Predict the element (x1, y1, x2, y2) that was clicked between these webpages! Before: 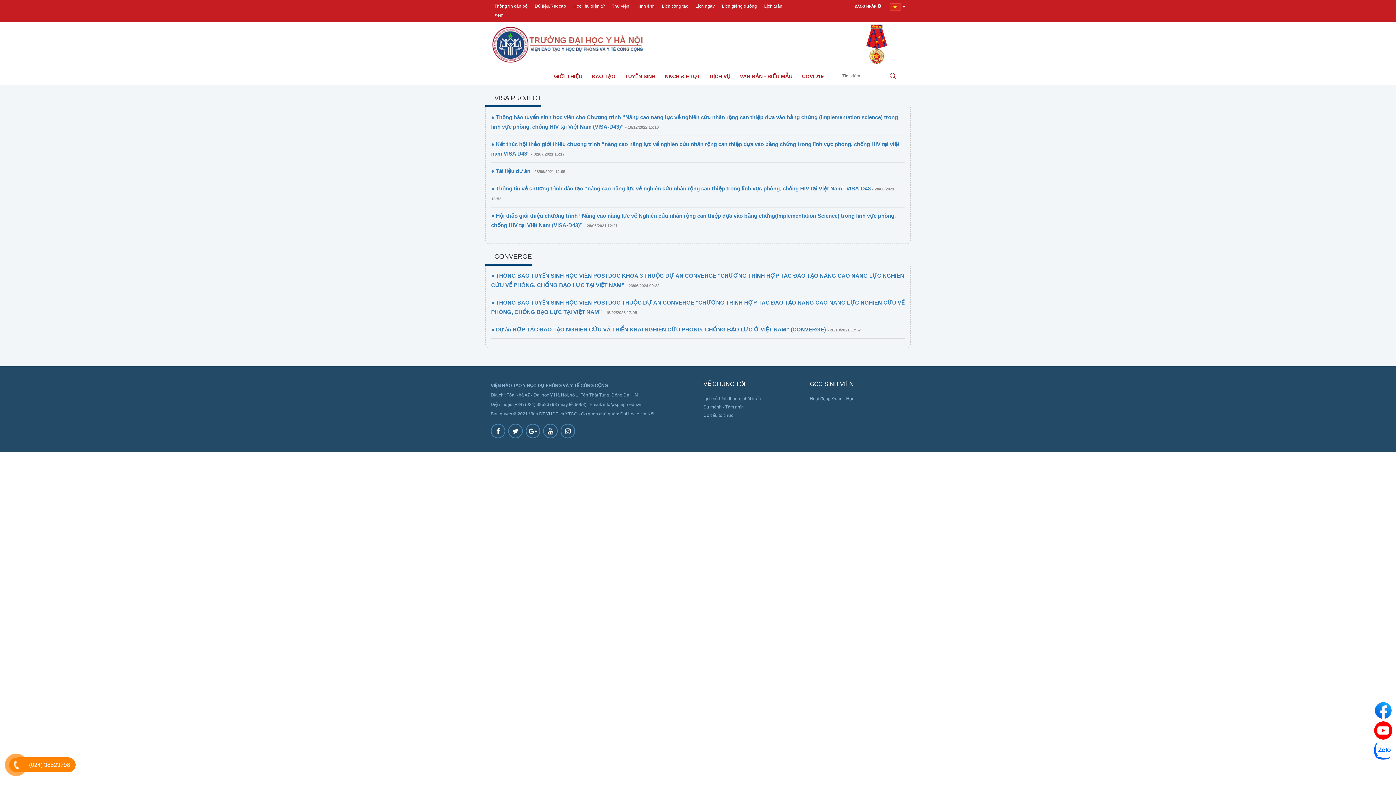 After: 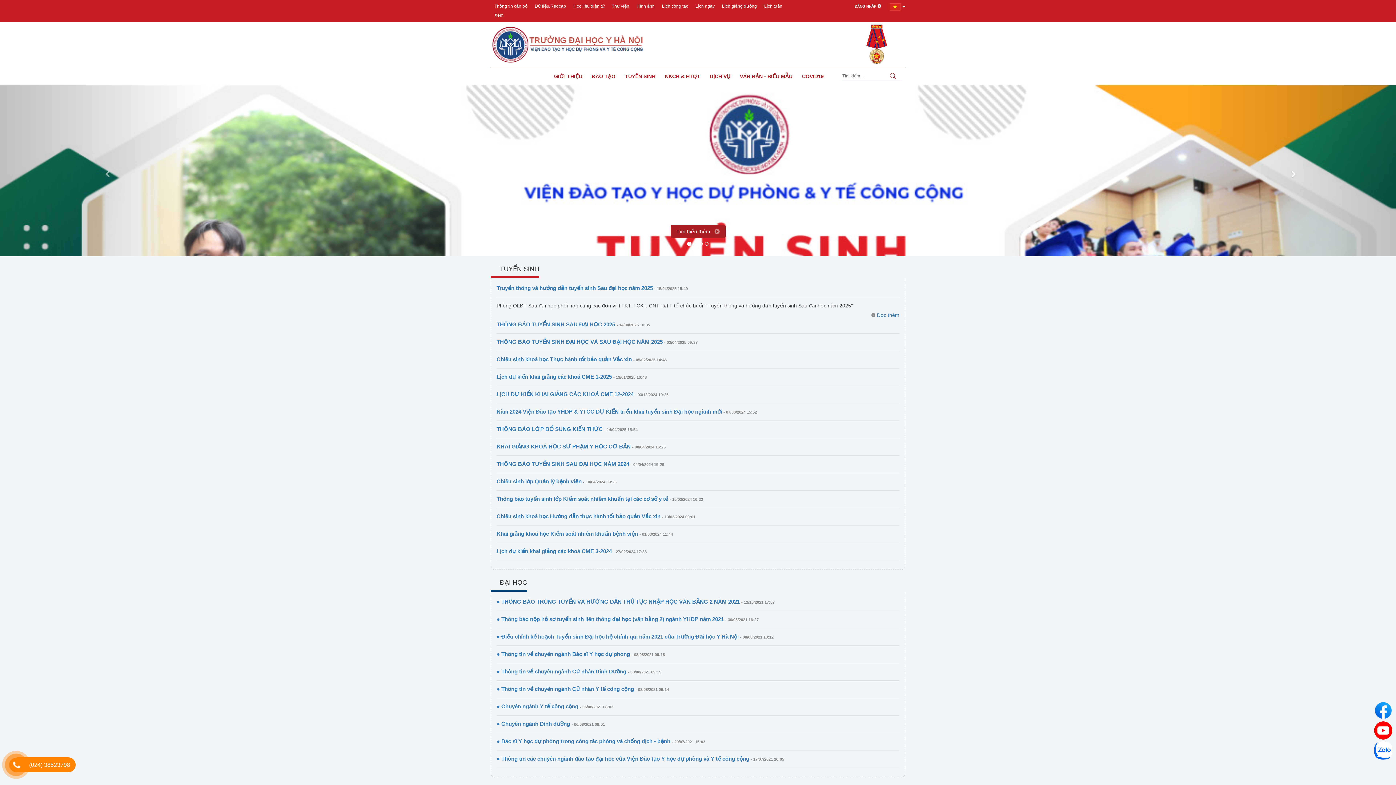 Action: bbox: (625, 67, 655, 85) label: TUYỂN SINH